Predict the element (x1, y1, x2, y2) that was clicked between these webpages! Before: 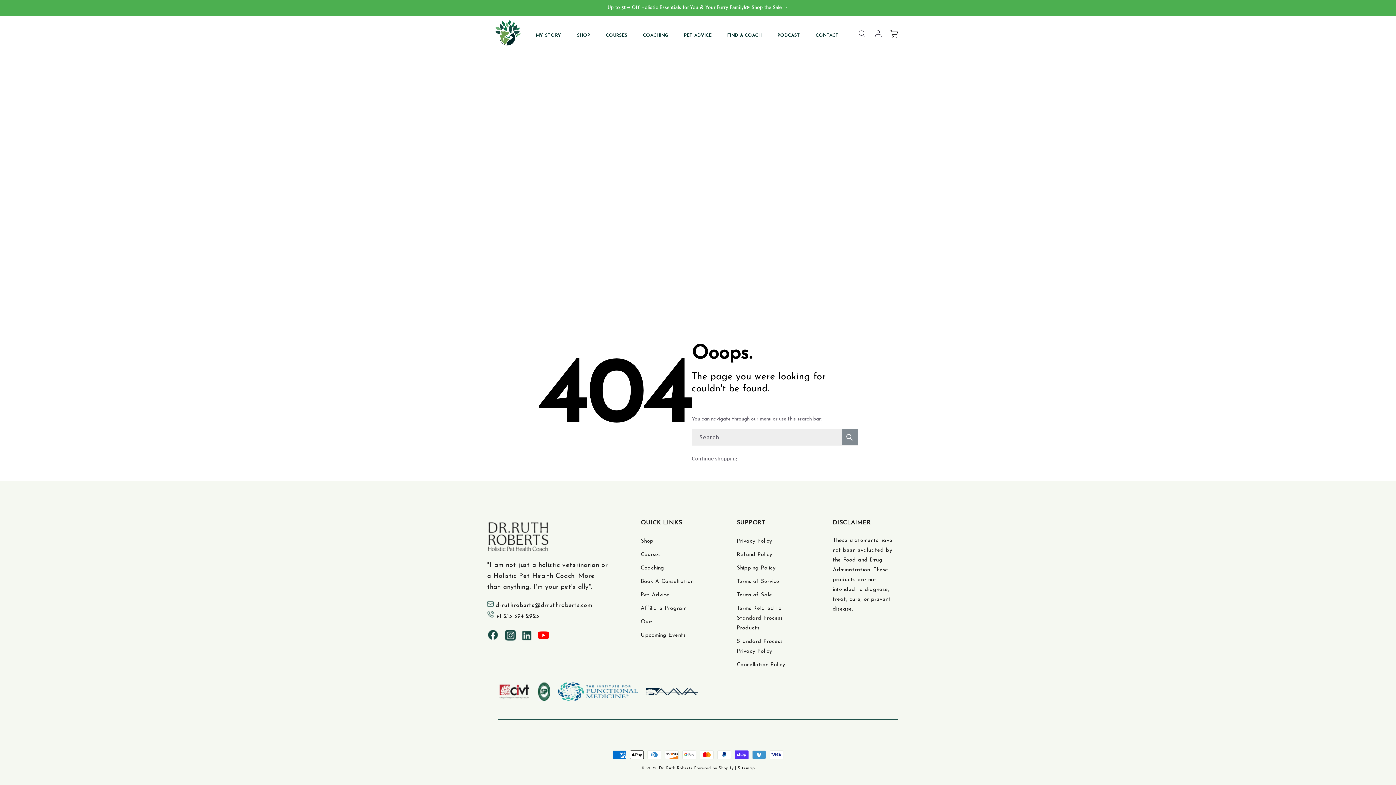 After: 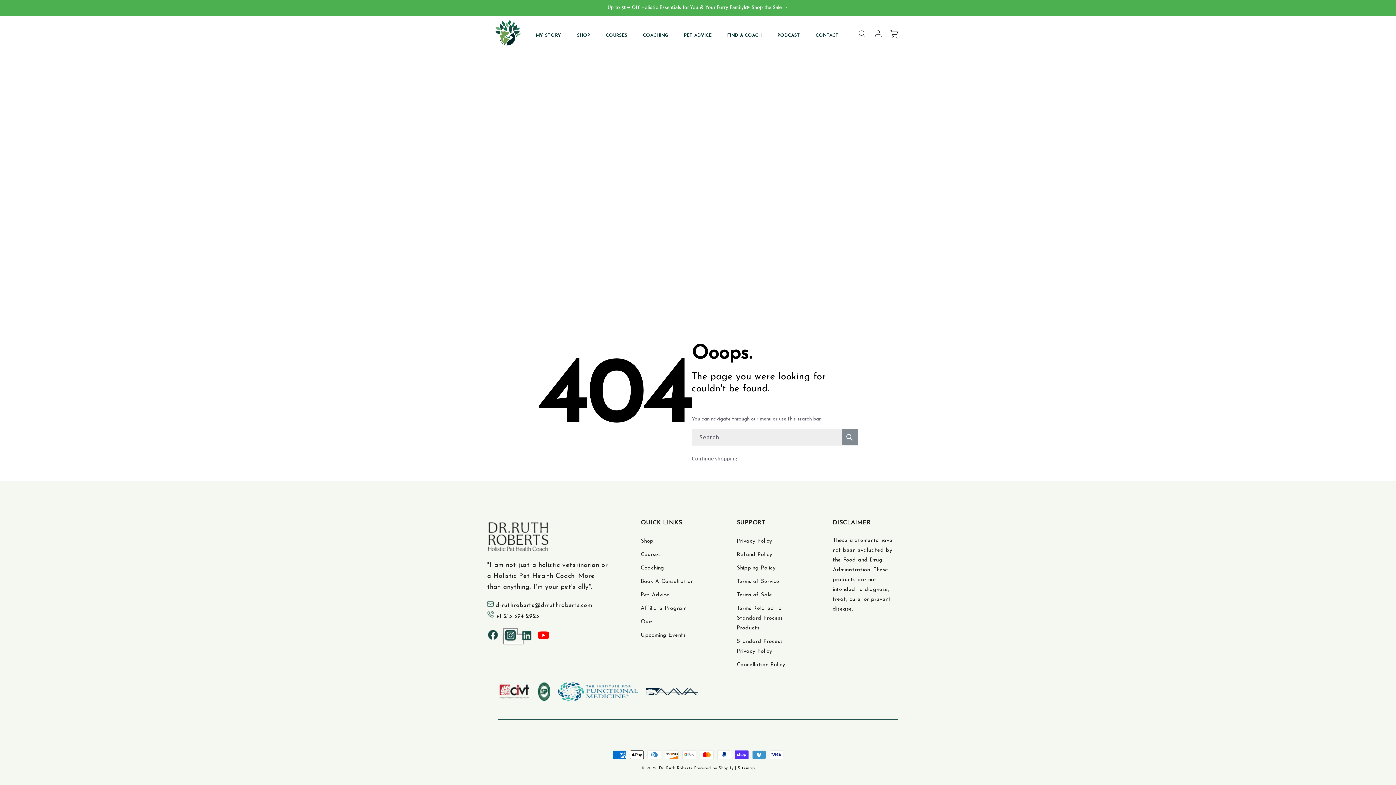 Action: label:   bbox: (504, 636, 521, 642)